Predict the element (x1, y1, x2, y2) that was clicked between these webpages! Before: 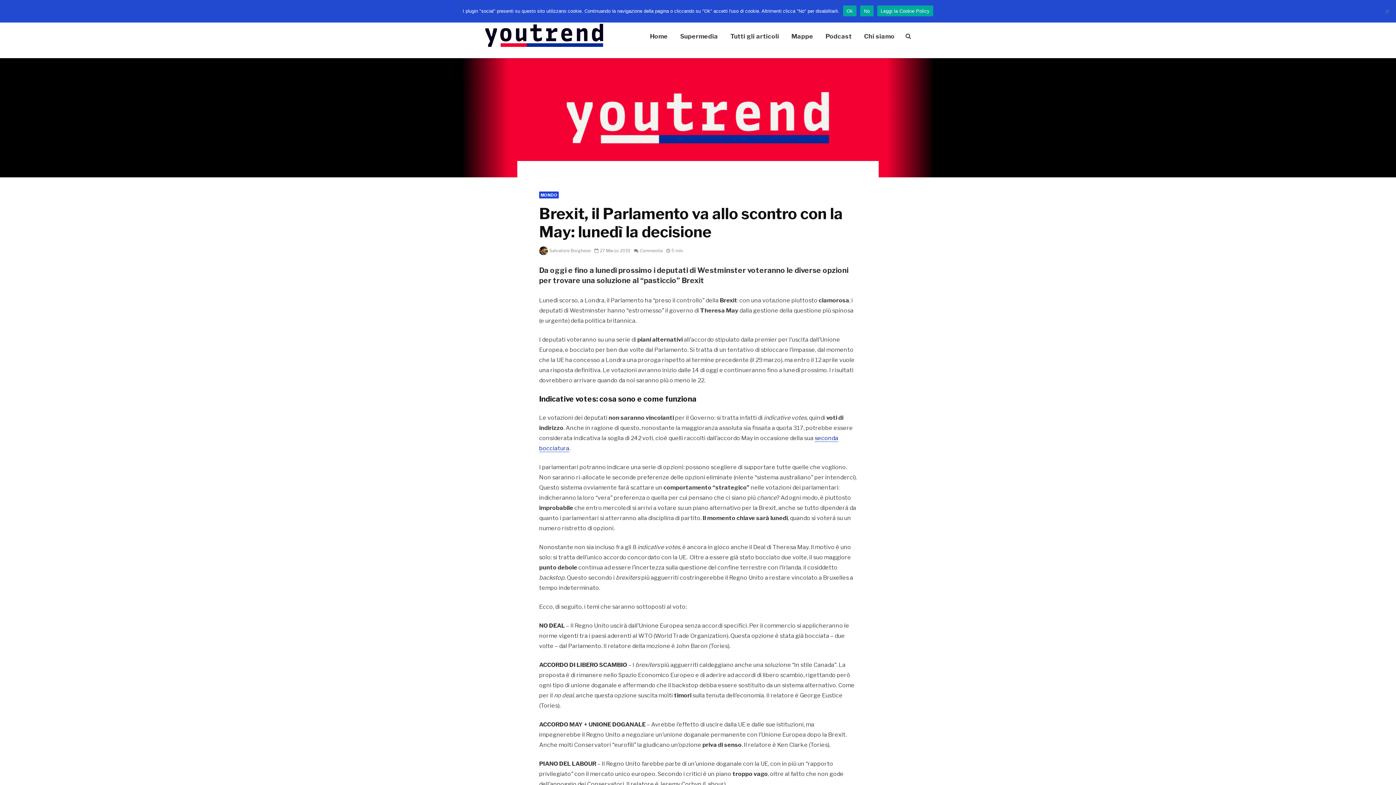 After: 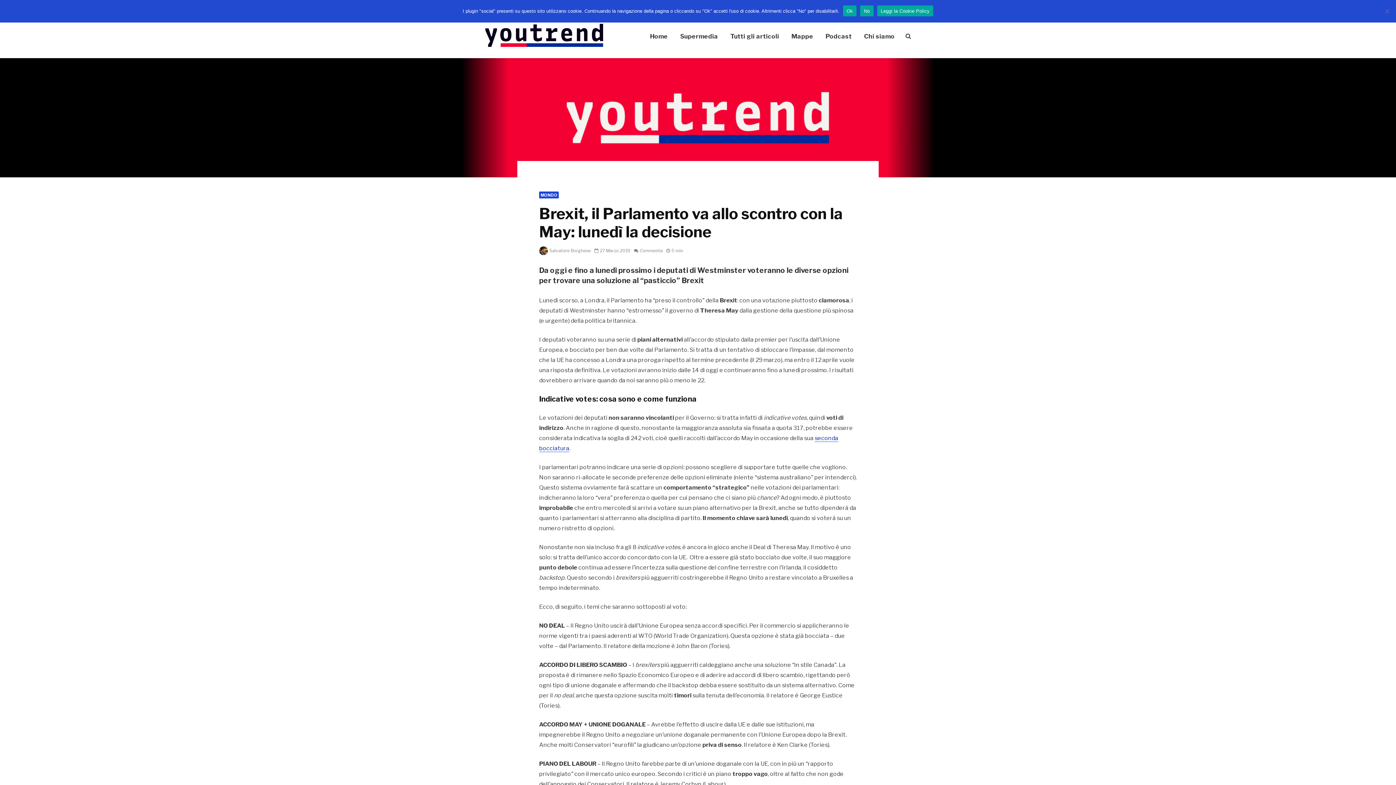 Action: label: Leggi la Cookie Policy bbox: (877, 5, 933, 16)